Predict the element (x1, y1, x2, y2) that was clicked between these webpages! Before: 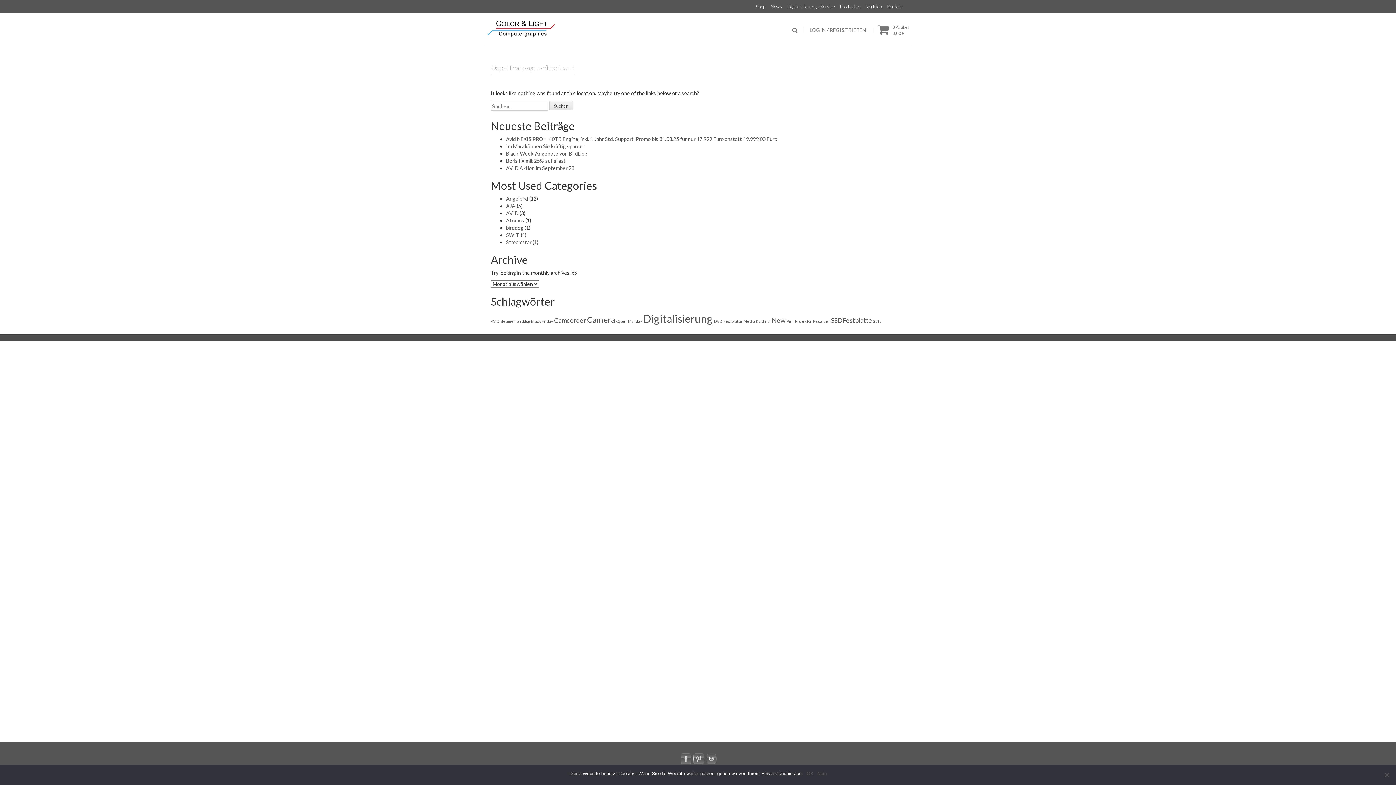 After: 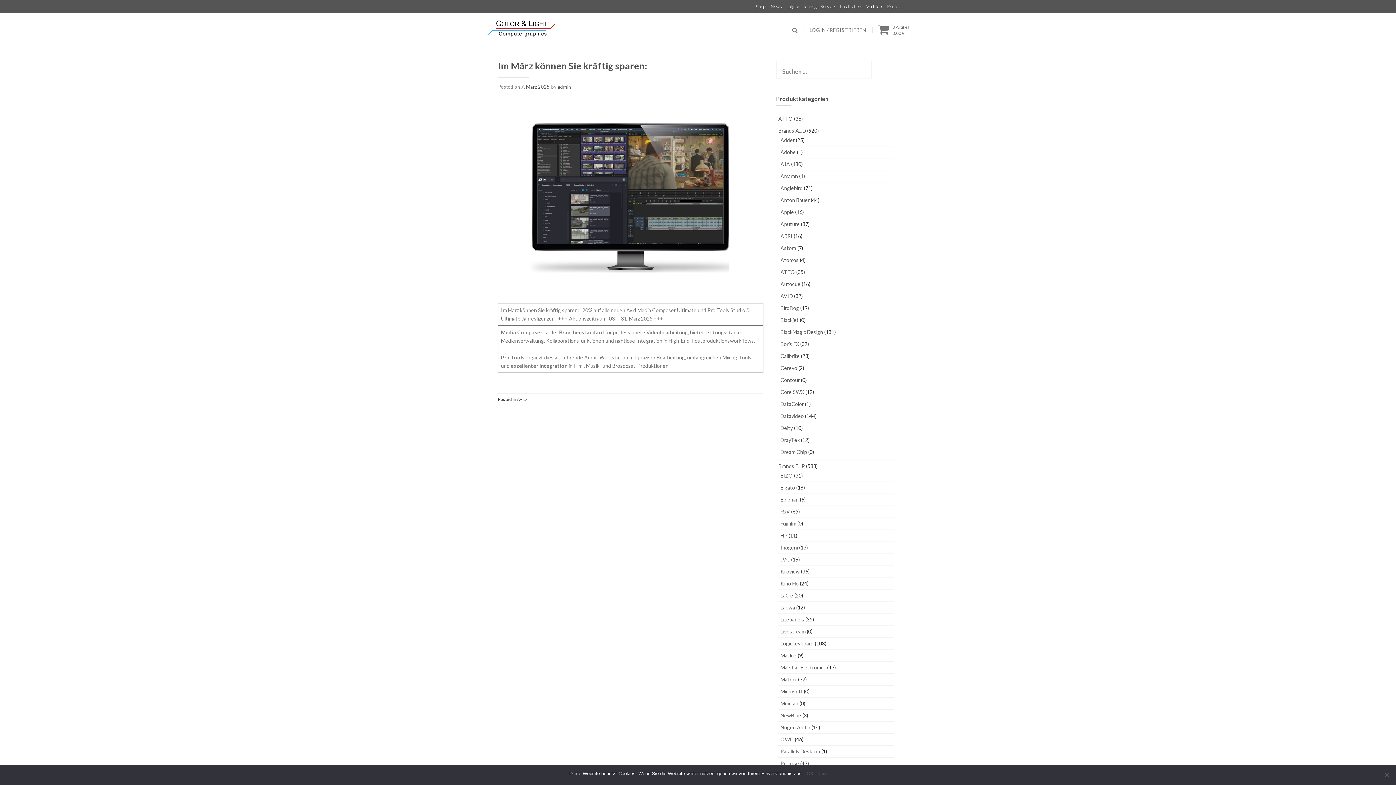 Action: bbox: (506, 143, 584, 149) label: Im März können Sie kräftig sparen: